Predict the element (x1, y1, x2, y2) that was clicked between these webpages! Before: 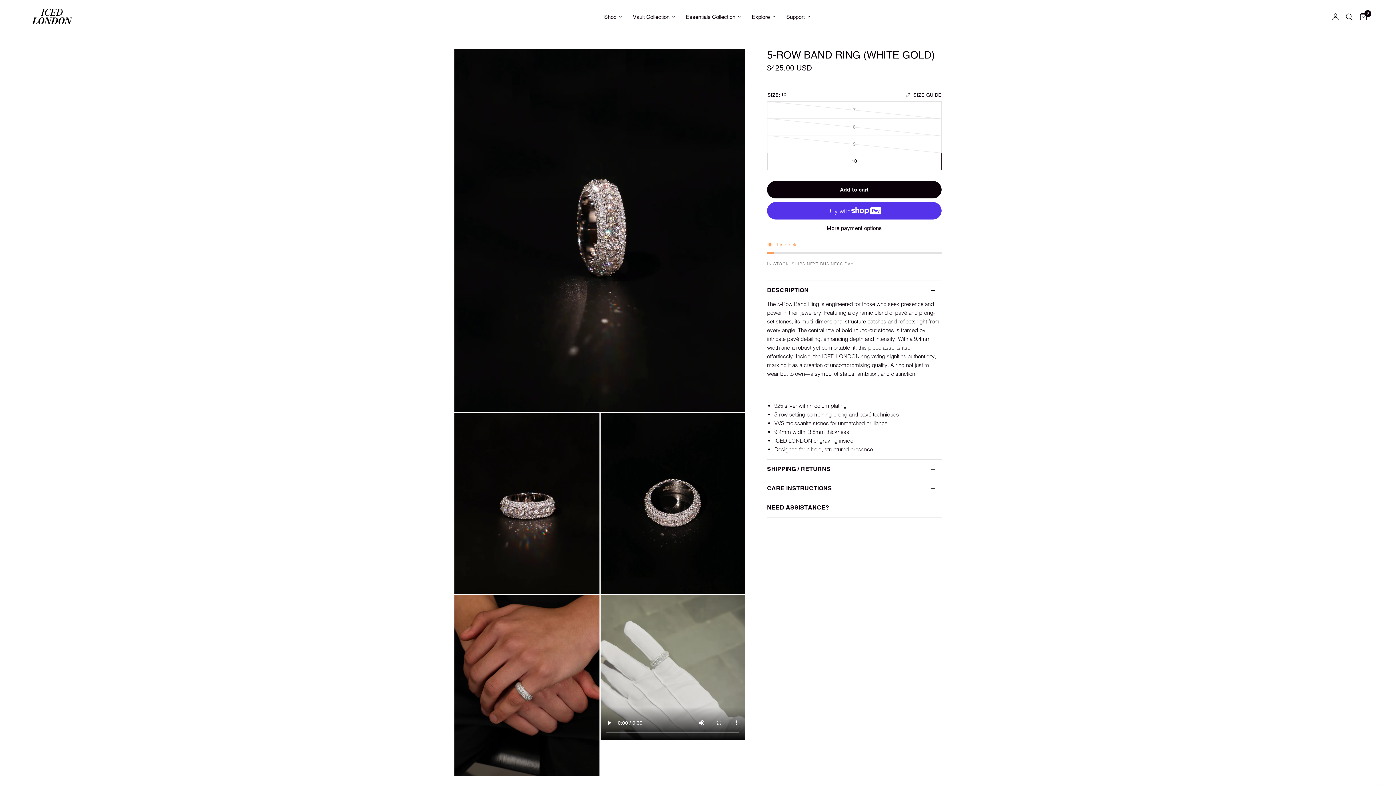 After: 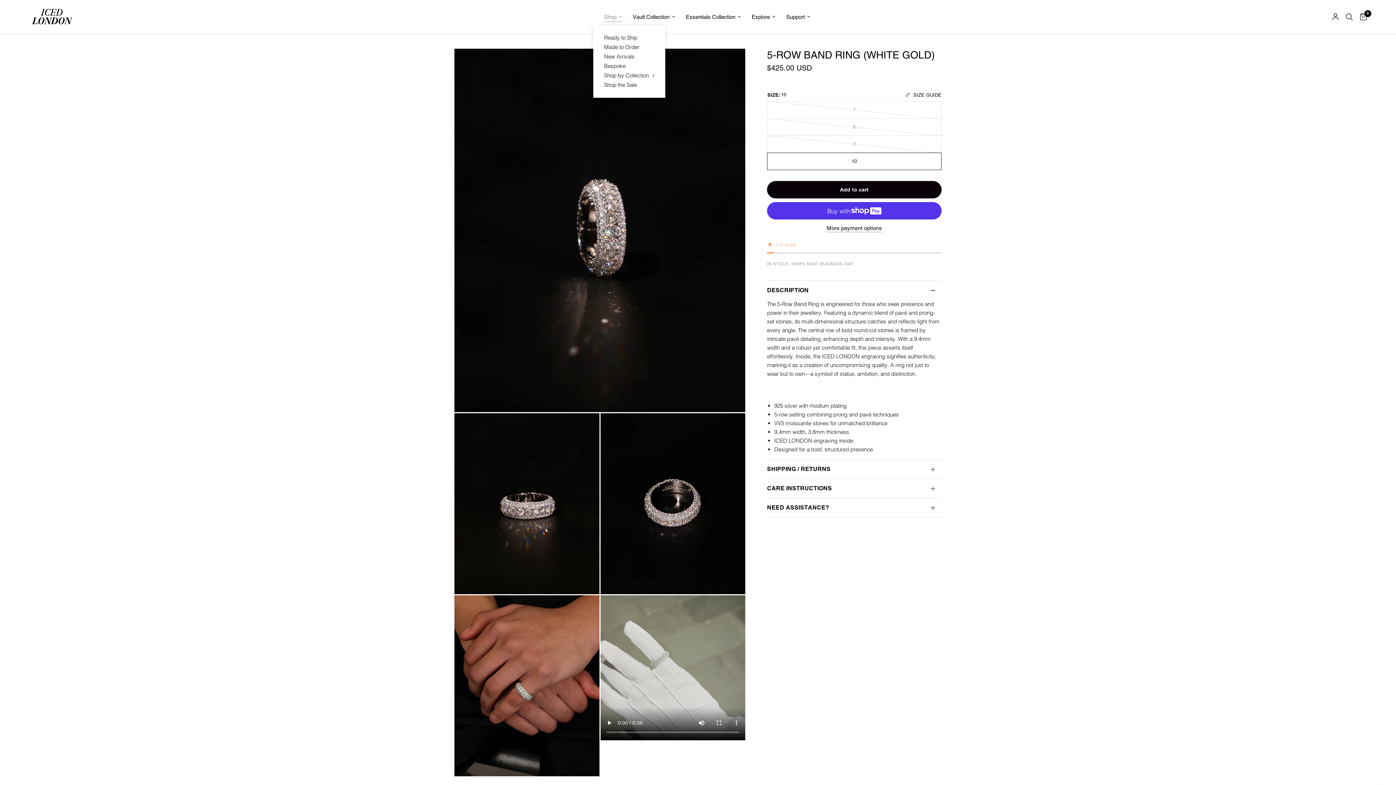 Action: bbox: (604, 12, 622, 21) label: Shop